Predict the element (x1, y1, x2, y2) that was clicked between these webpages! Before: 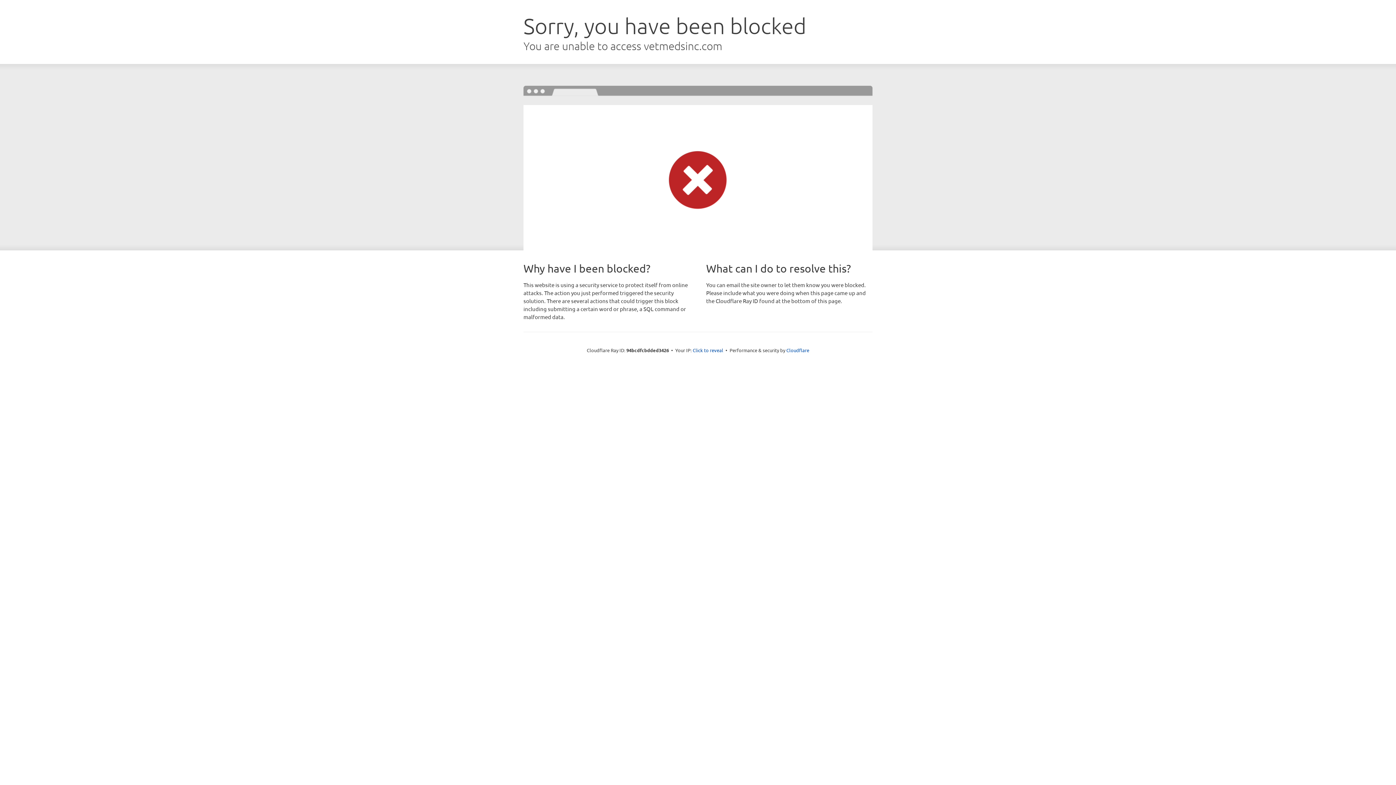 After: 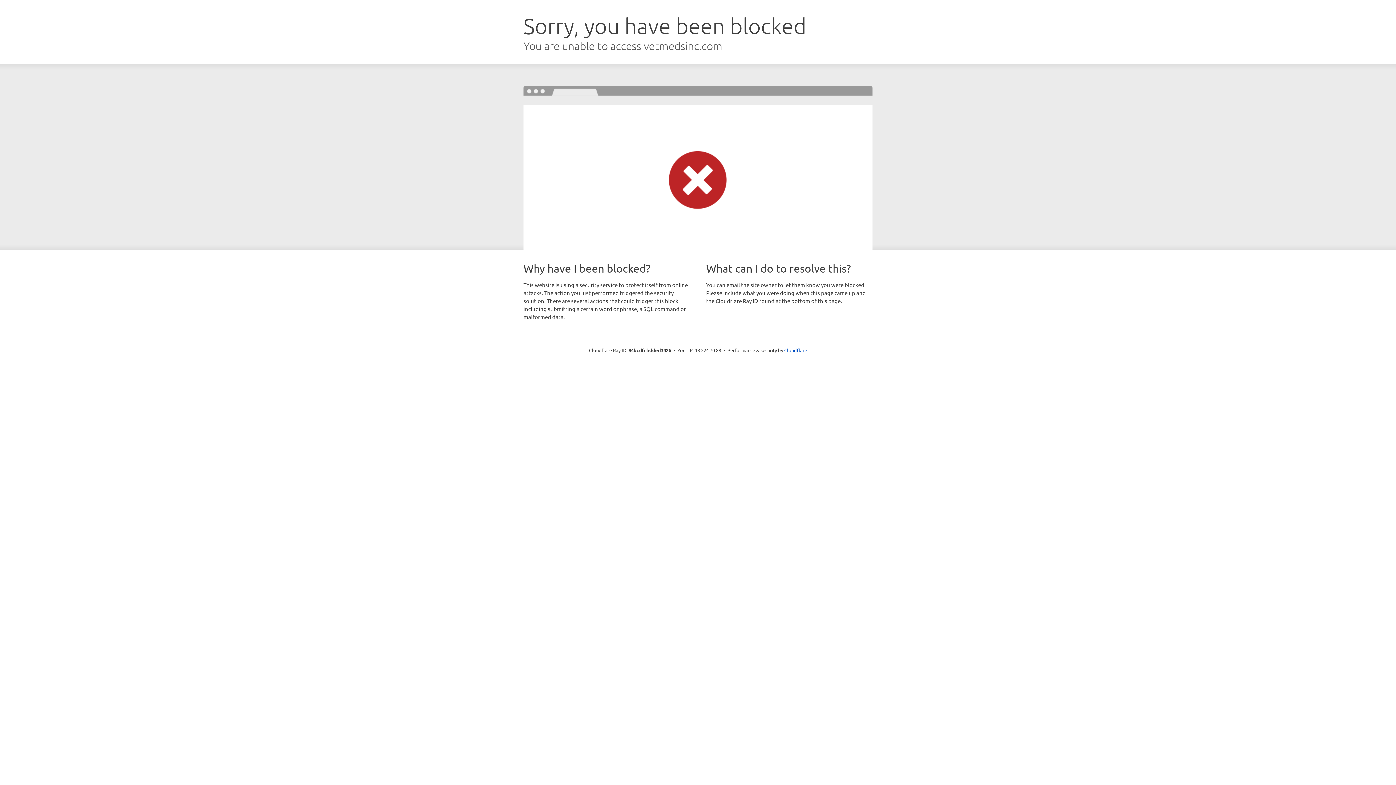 Action: label: Click to reveal bbox: (692, 346, 723, 353)